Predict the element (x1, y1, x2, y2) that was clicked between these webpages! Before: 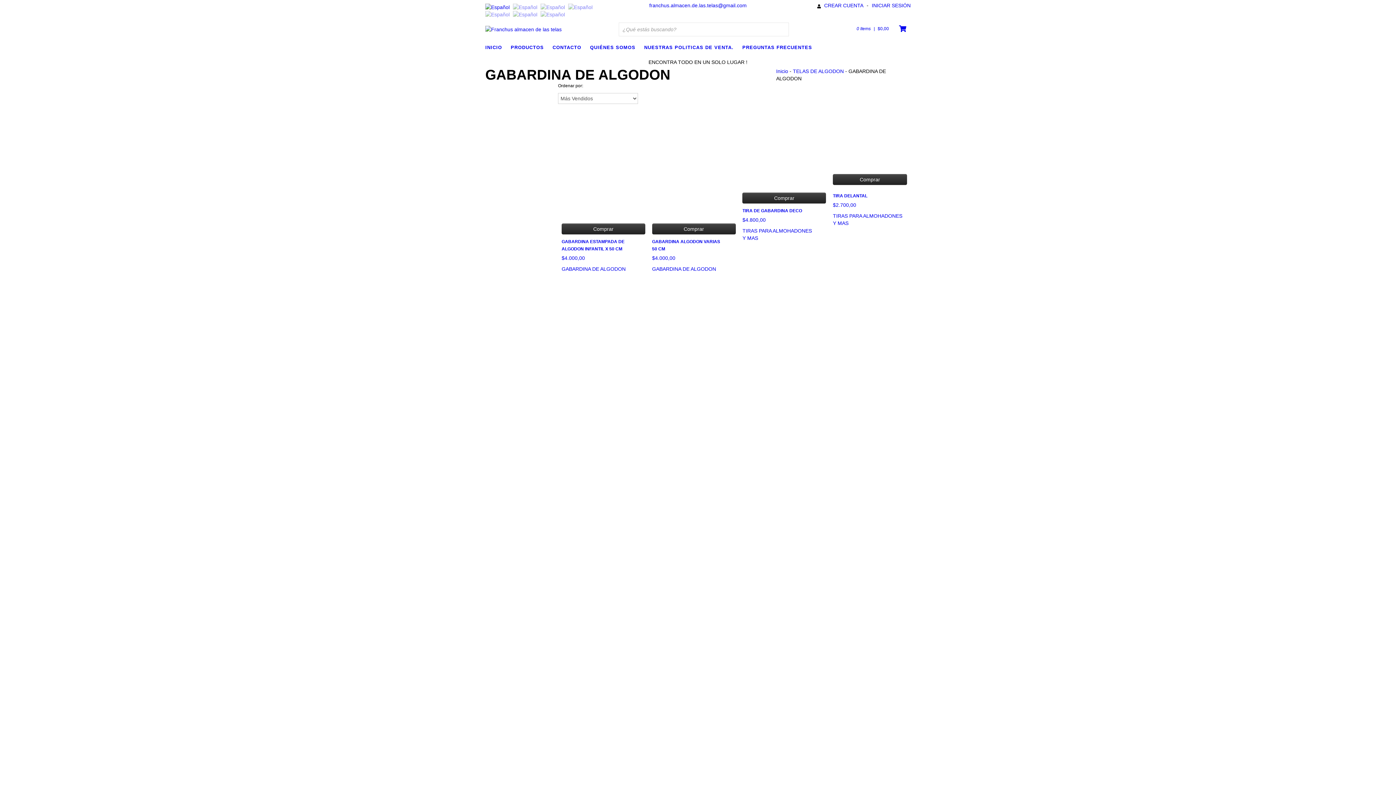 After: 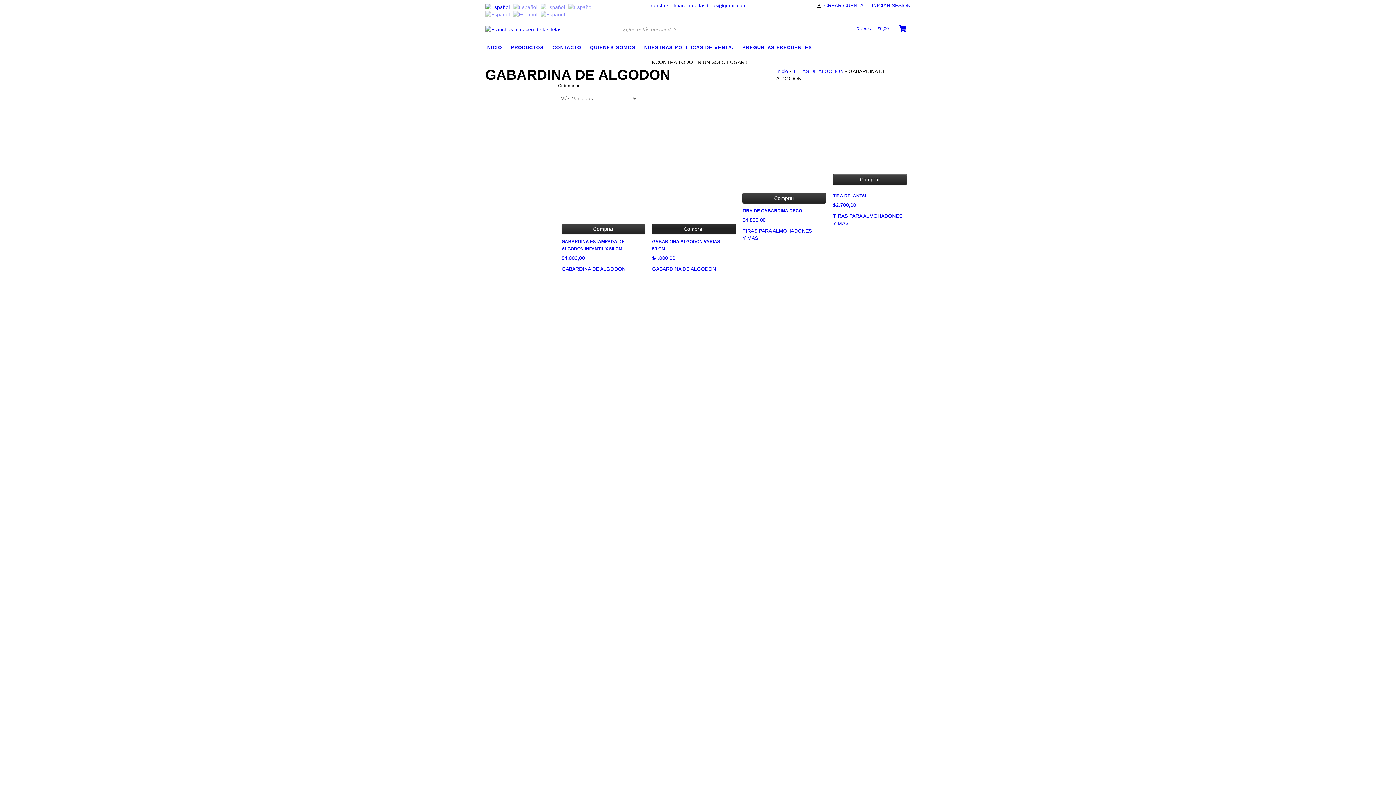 Action: label: Compra rápida de GABARDINA ALGODON VARIAS 50 CM bbox: (652, 223, 735, 234)